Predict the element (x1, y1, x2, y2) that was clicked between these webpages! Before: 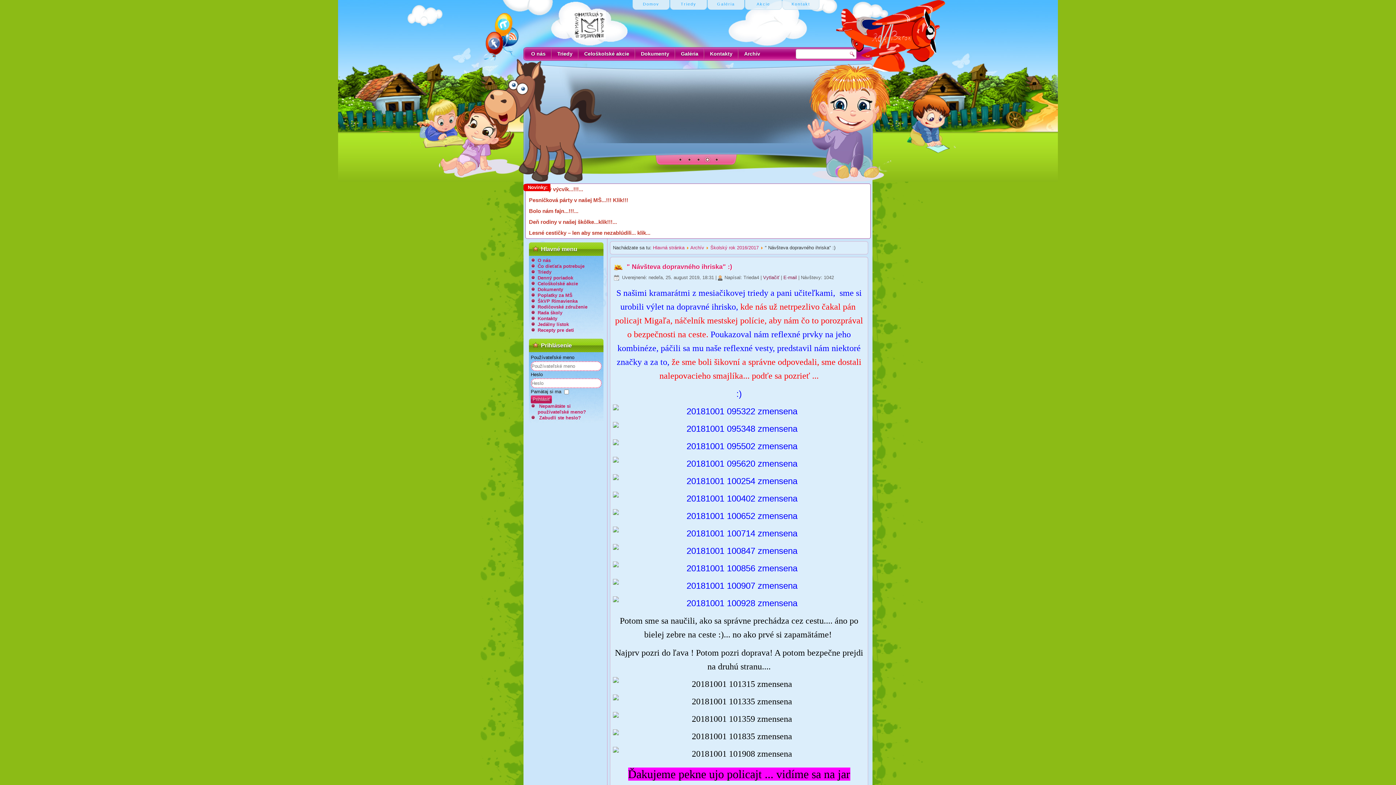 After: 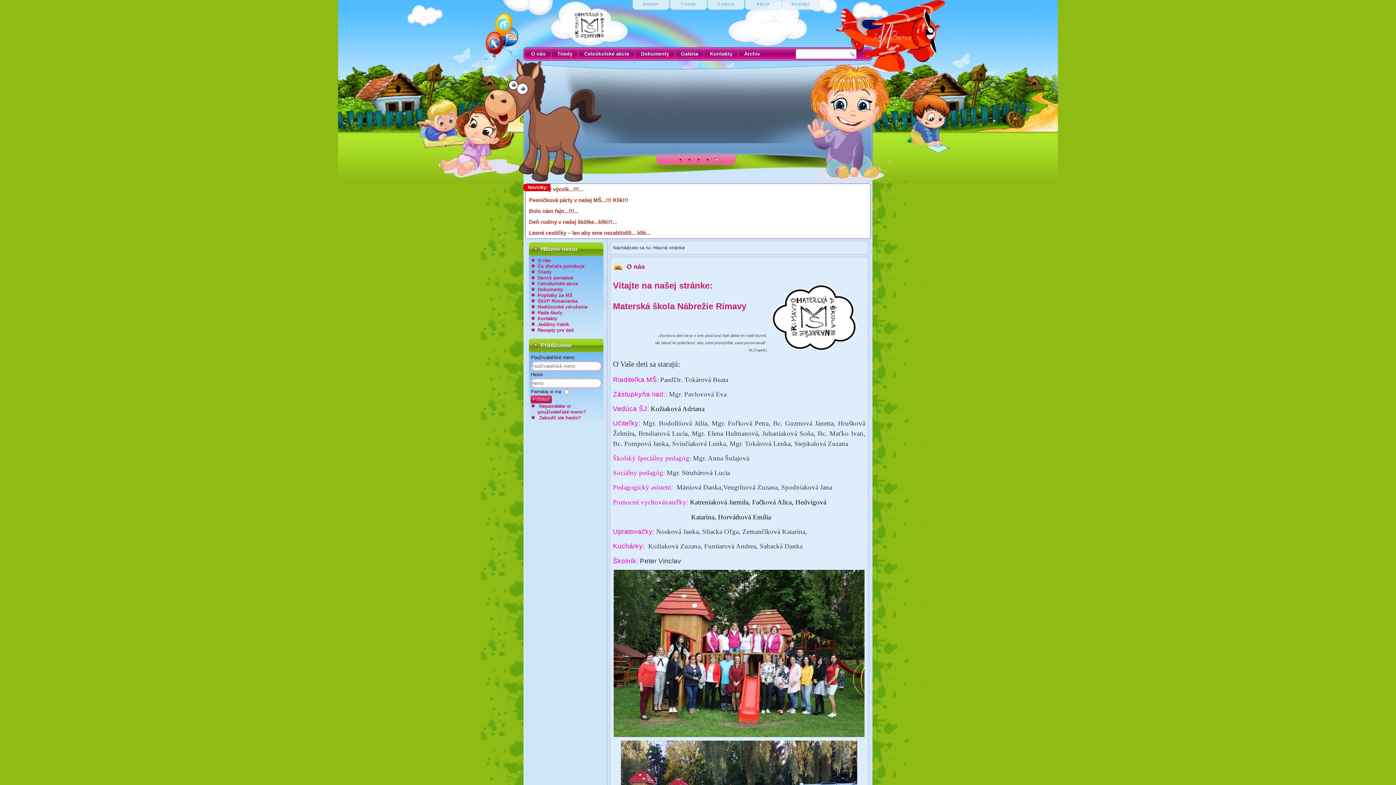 Action: label: Hlavná stránka bbox: (653, 245, 684, 250)